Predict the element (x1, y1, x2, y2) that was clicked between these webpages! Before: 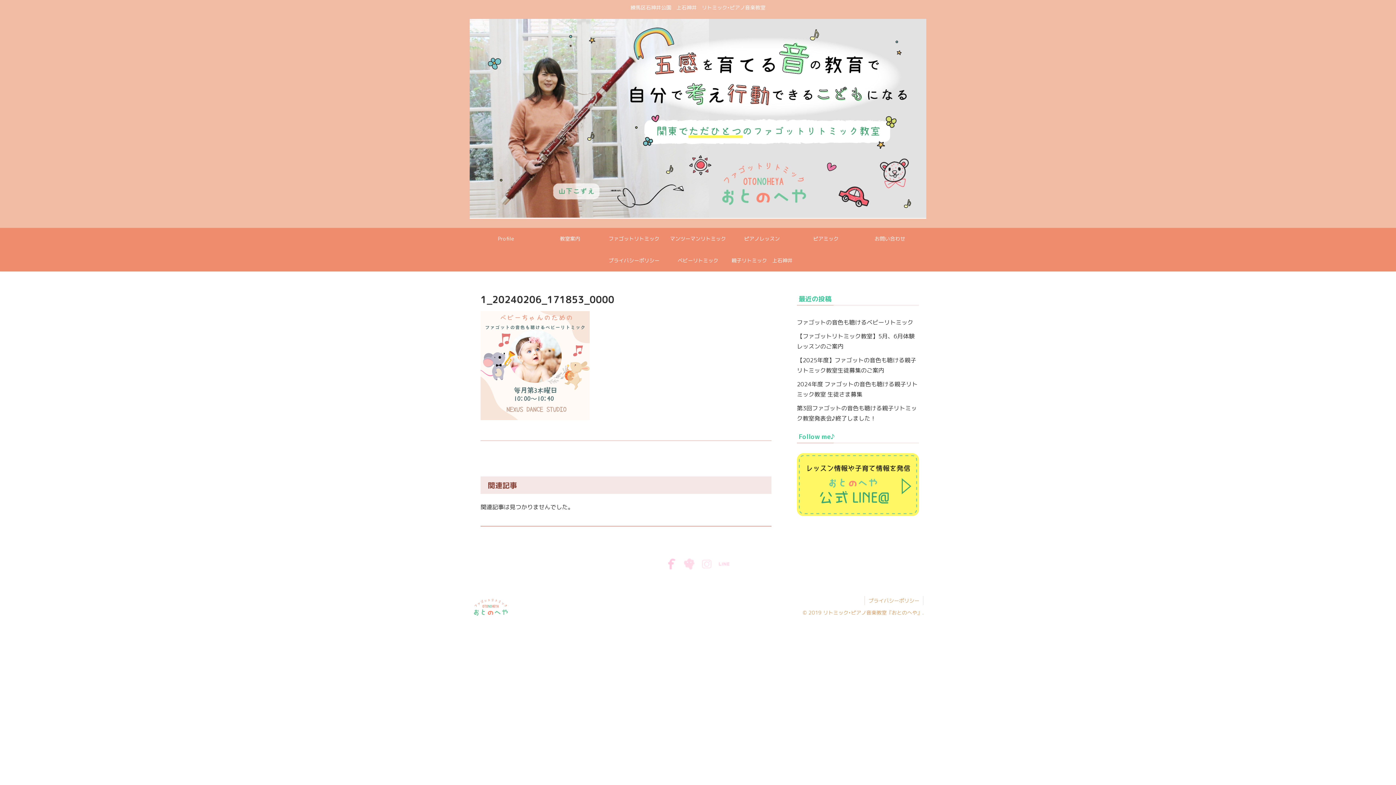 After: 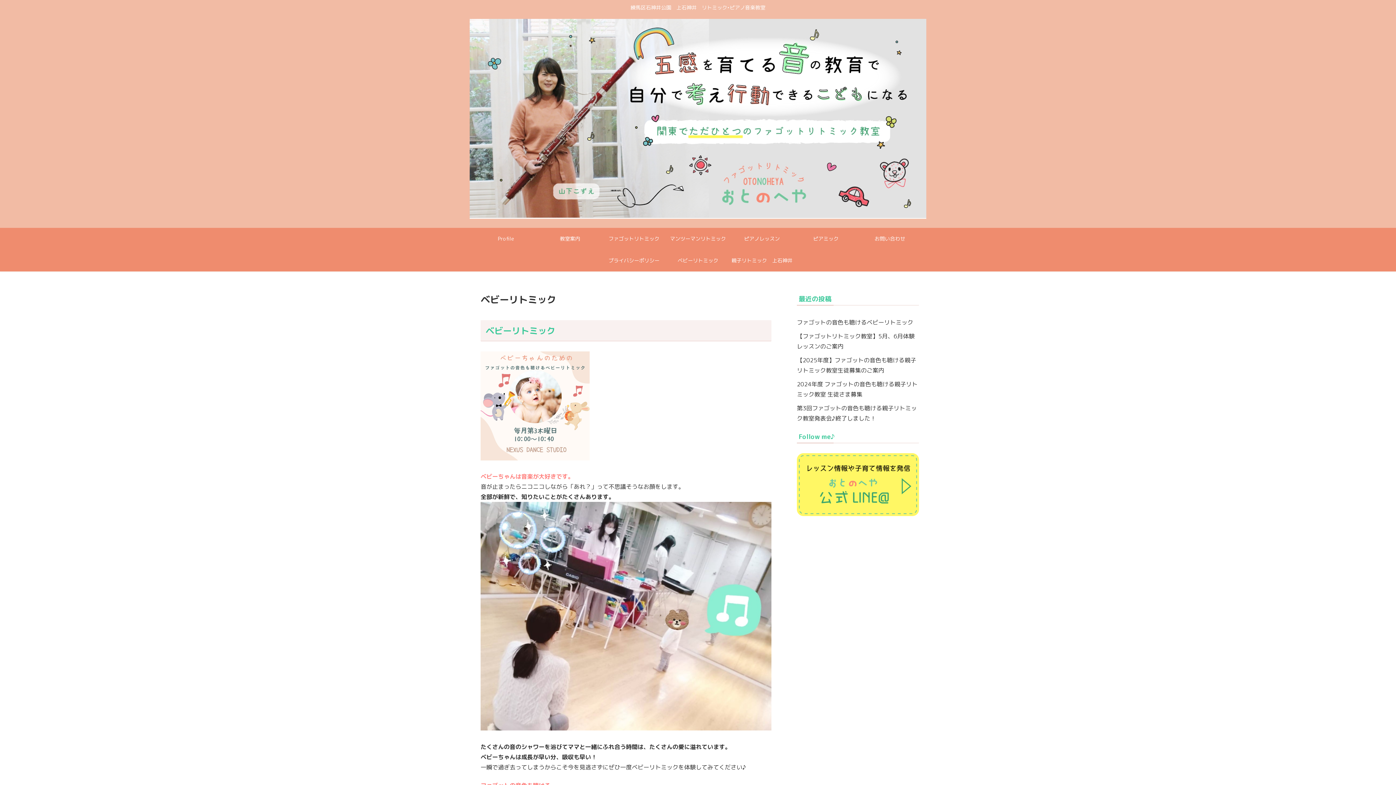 Action: label: ベビーリトミック bbox: (666, 249, 730, 271)